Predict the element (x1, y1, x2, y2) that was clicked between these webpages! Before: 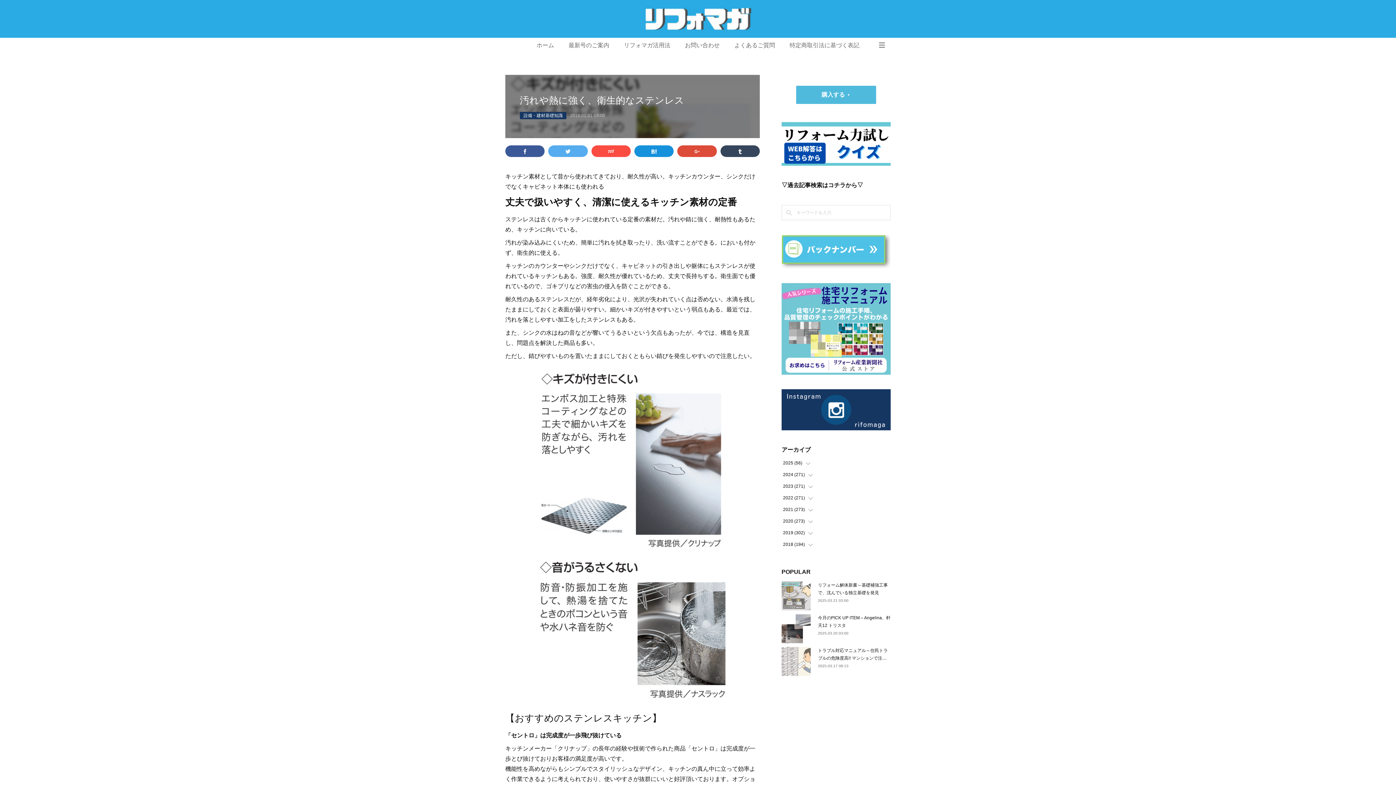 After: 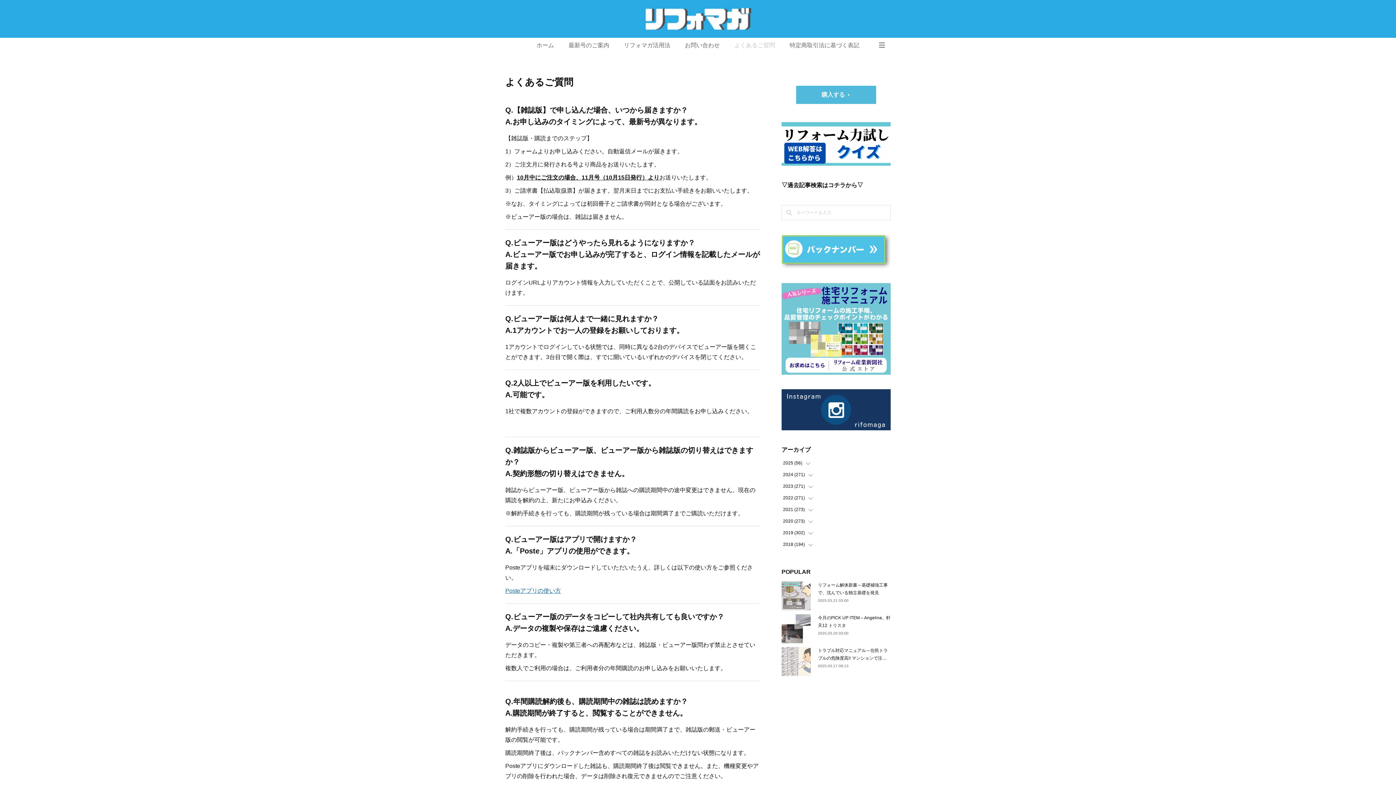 Action: bbox: (727, 37, 782, 53) label: よくあるご質問